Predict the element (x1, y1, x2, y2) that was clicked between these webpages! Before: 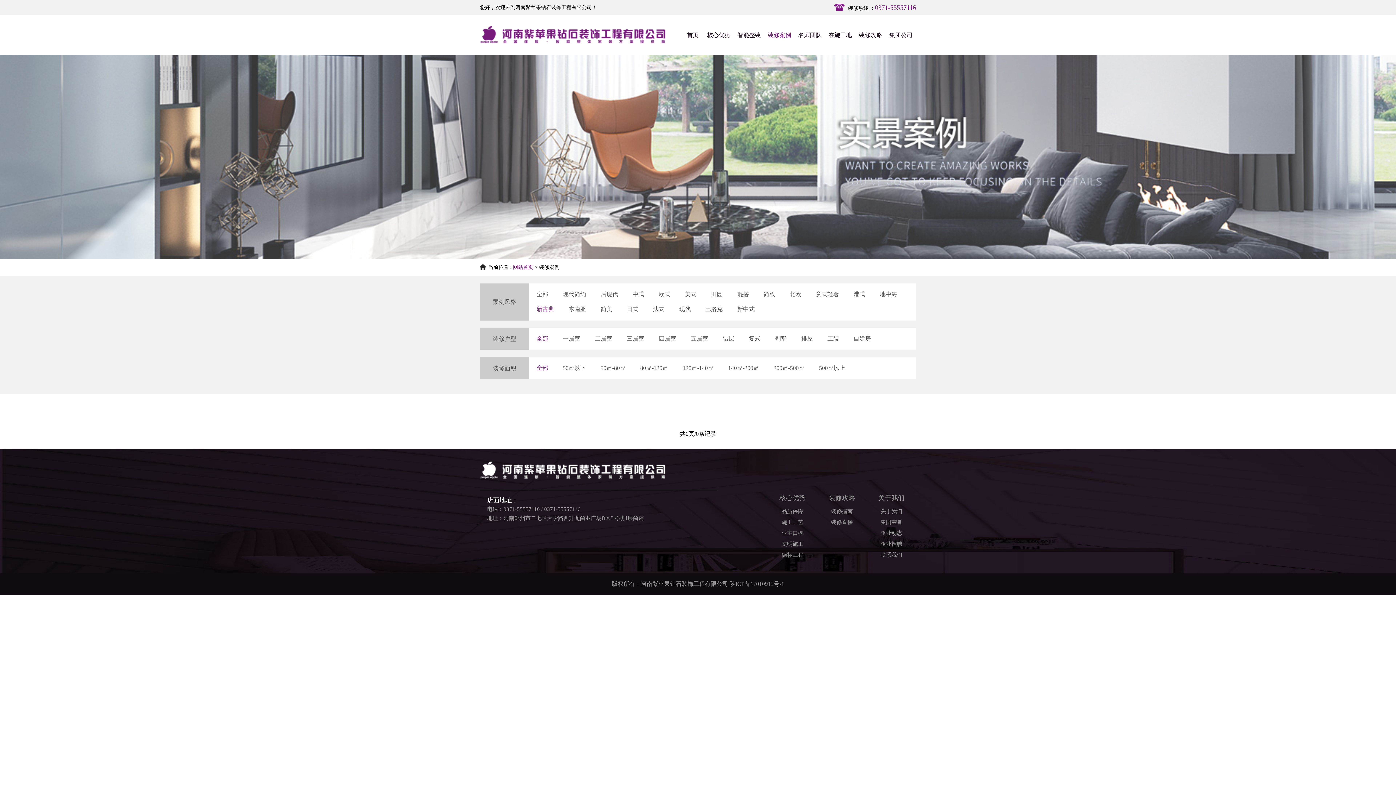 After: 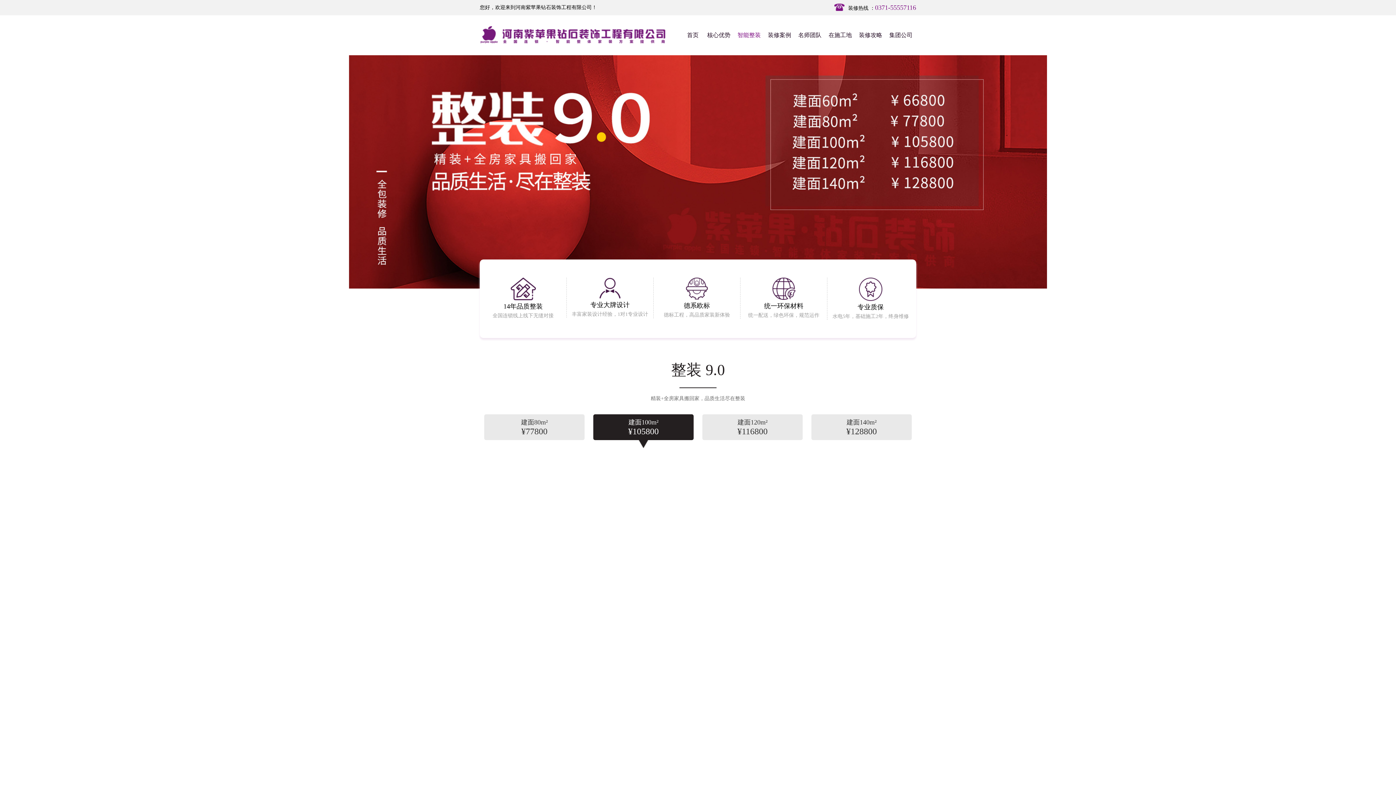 Action: bbox: (734, 15, 764, 55) label: 智能整装